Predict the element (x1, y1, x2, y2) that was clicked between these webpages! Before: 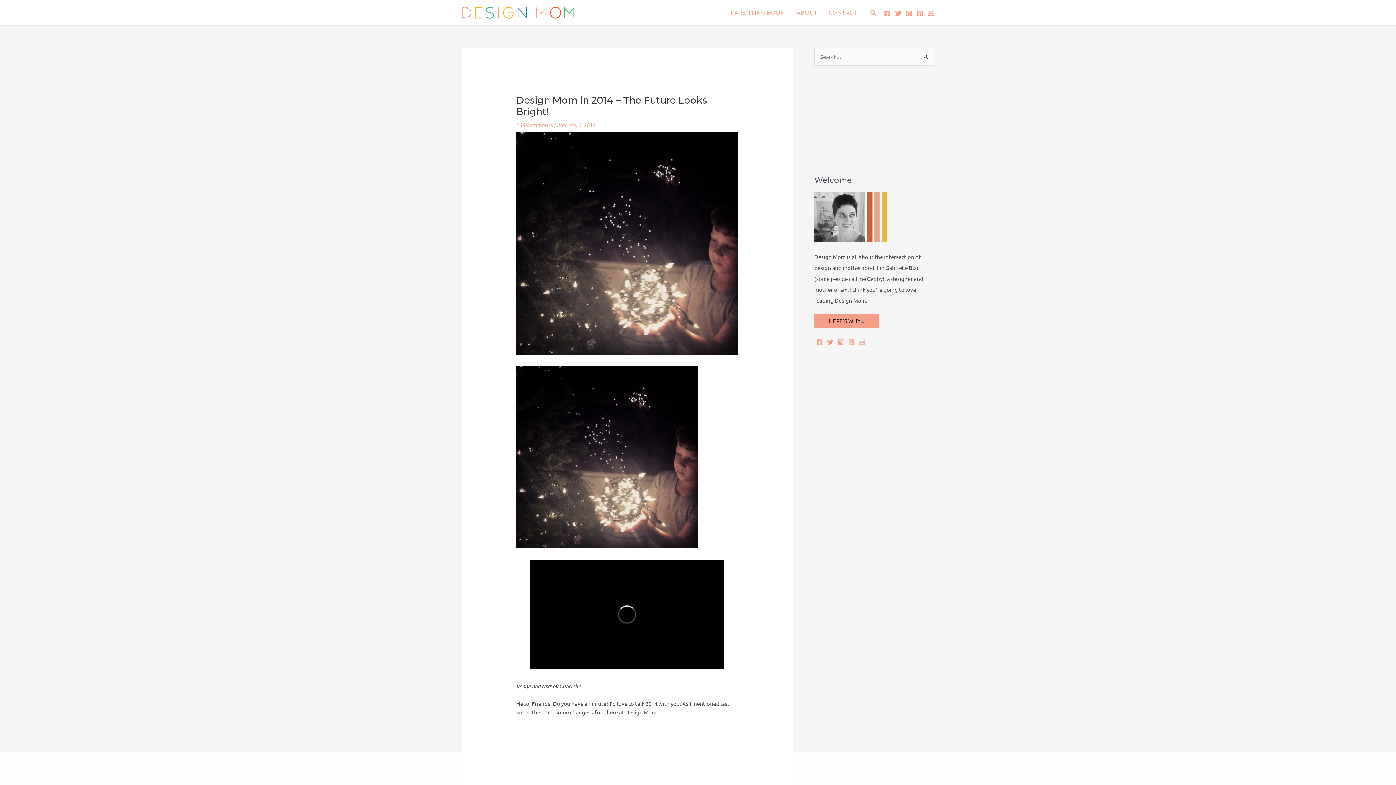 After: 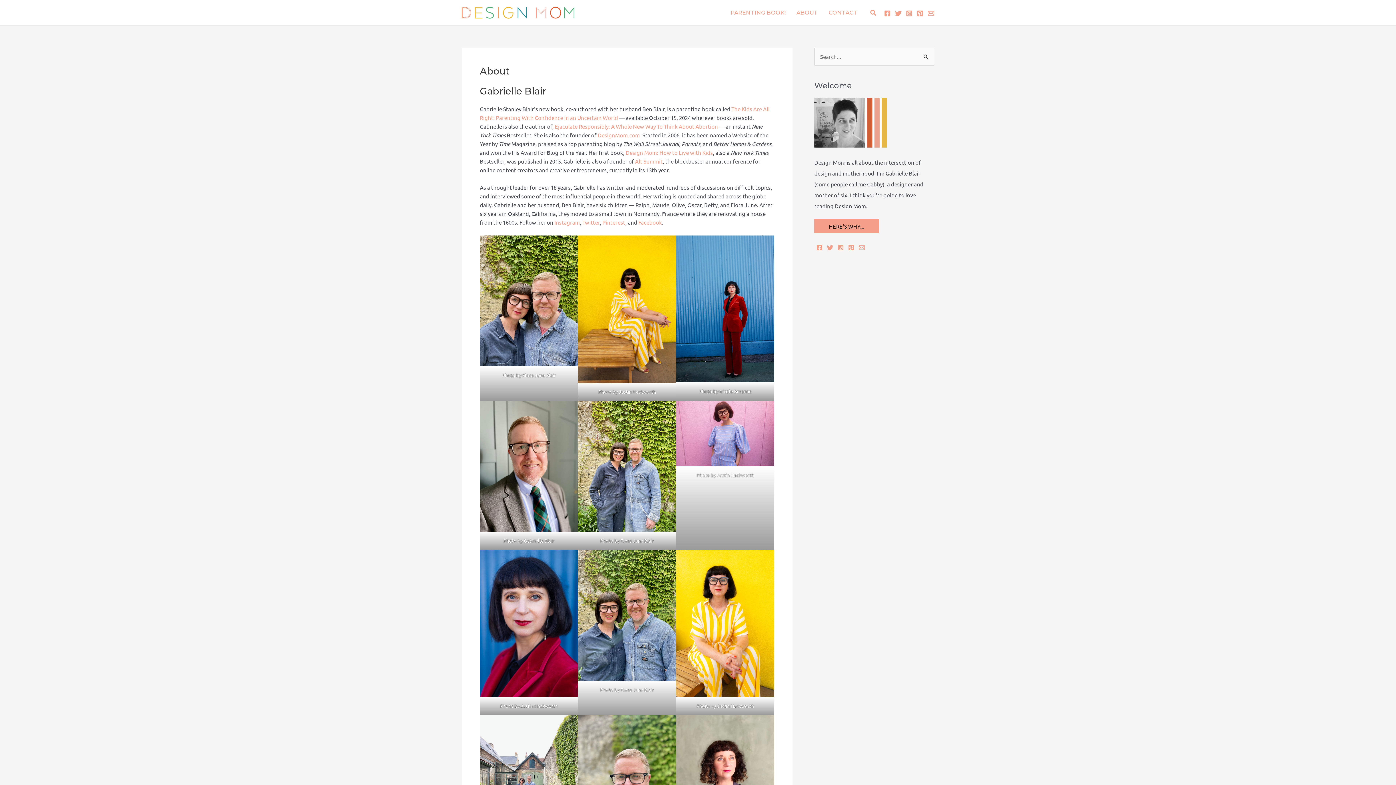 Action: label: HERE'S WHY... bbox: (814, 313, 879, 328)